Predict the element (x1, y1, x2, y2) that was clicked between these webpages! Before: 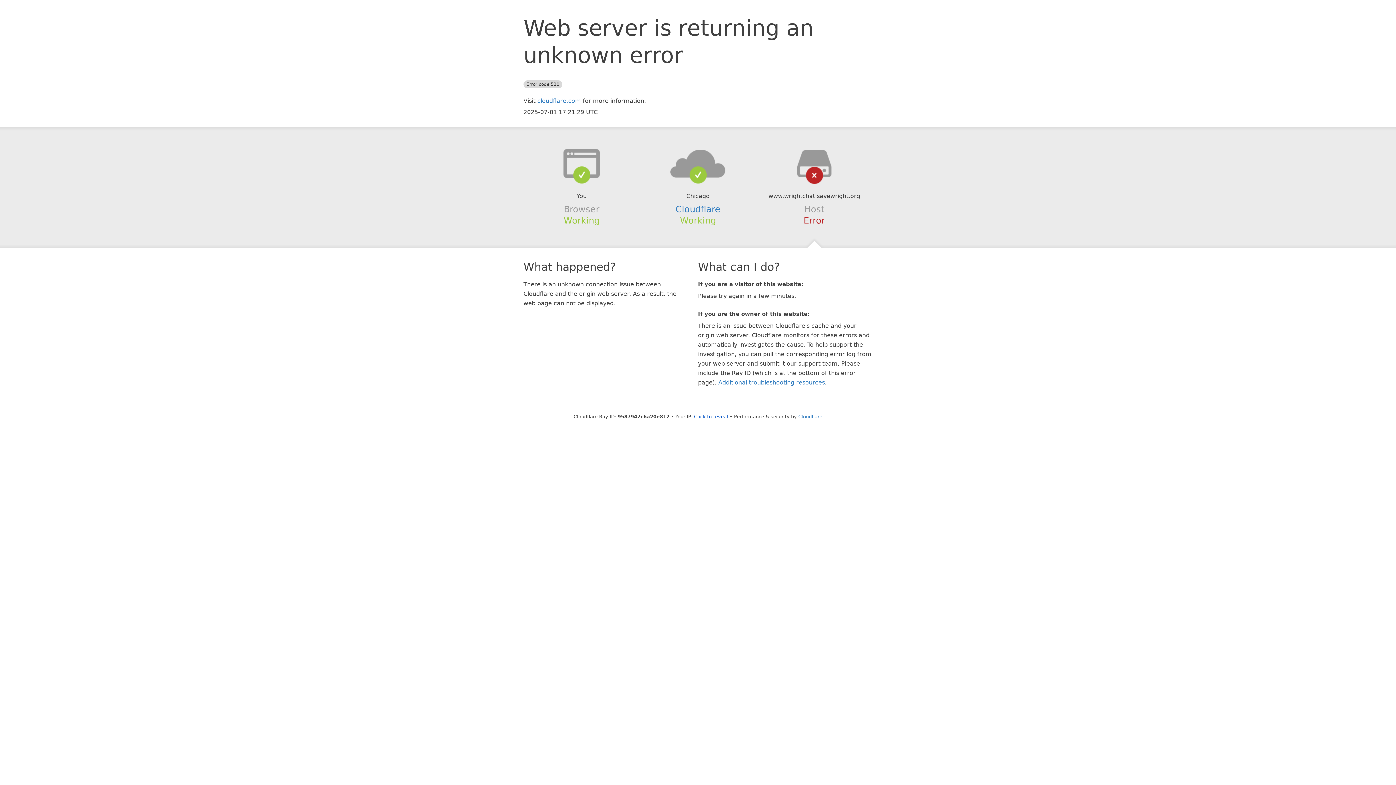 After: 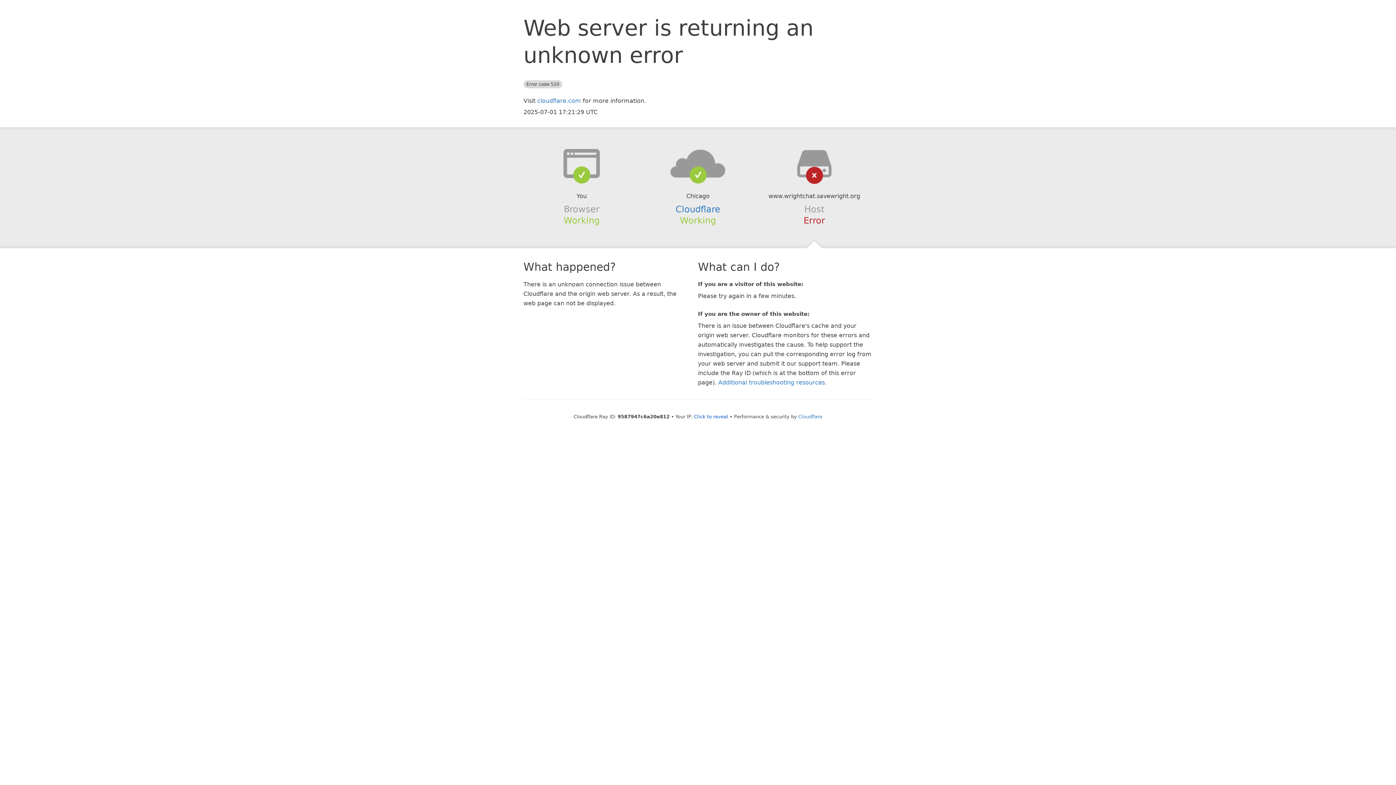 Action: bbox: (639, 148, 756, 178)